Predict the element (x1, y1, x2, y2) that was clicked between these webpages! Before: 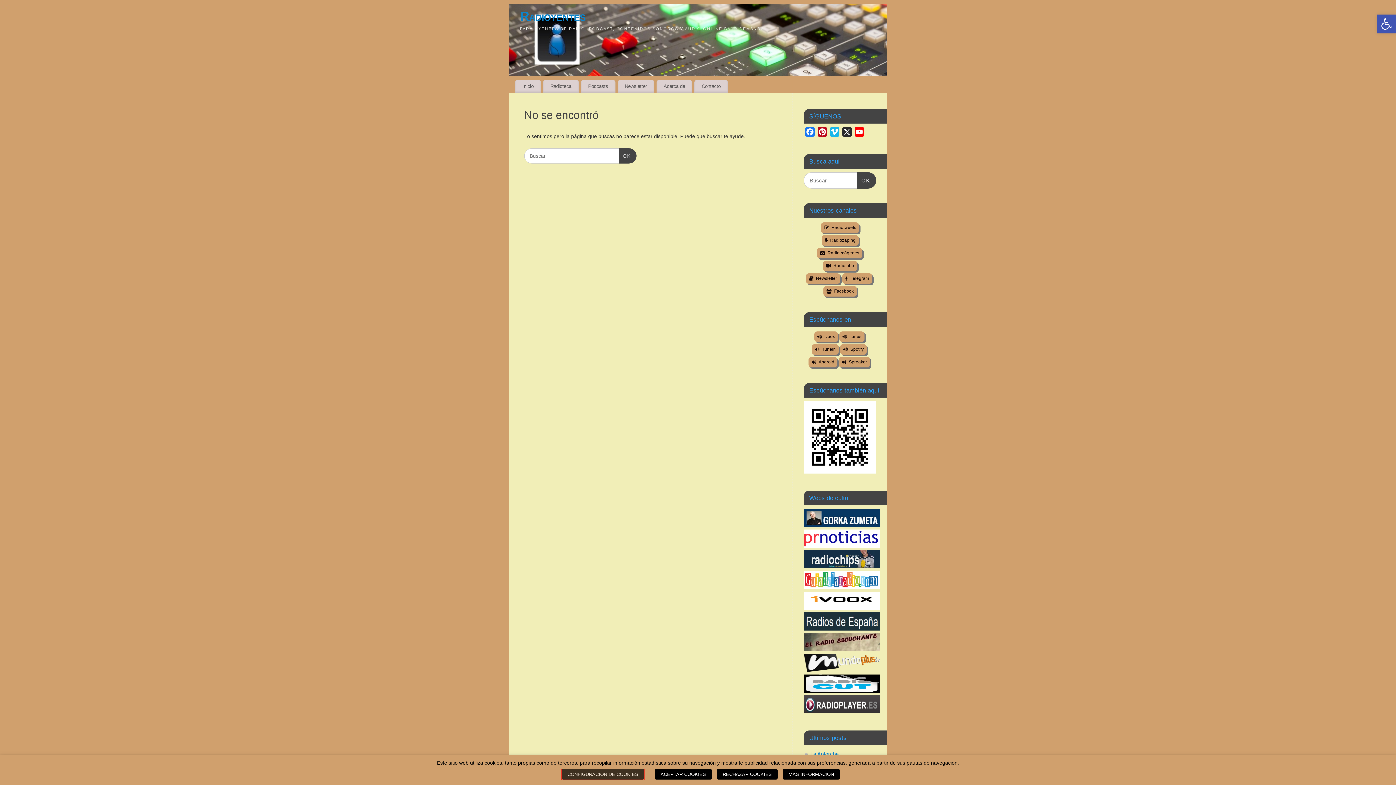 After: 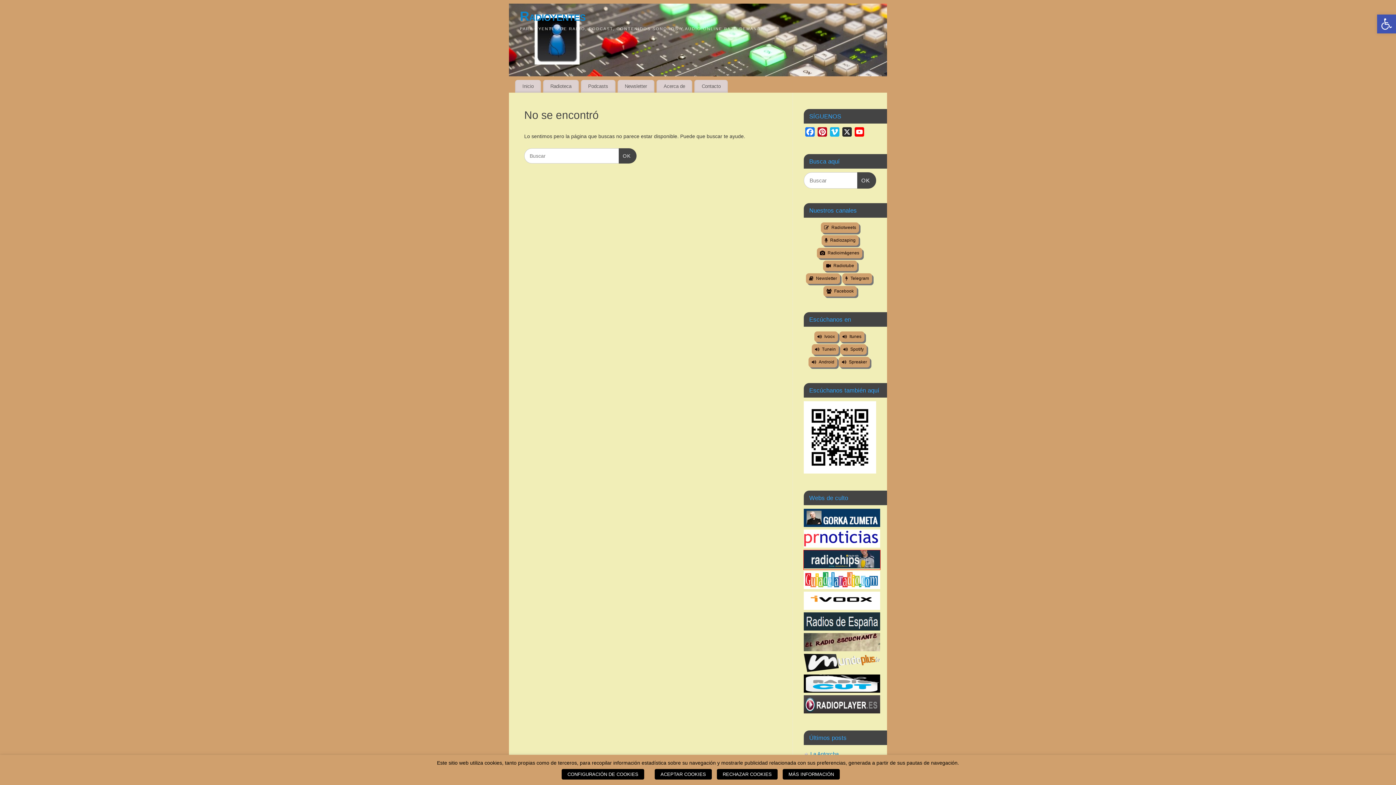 Action: bbox: (804, 563, 880, 569)